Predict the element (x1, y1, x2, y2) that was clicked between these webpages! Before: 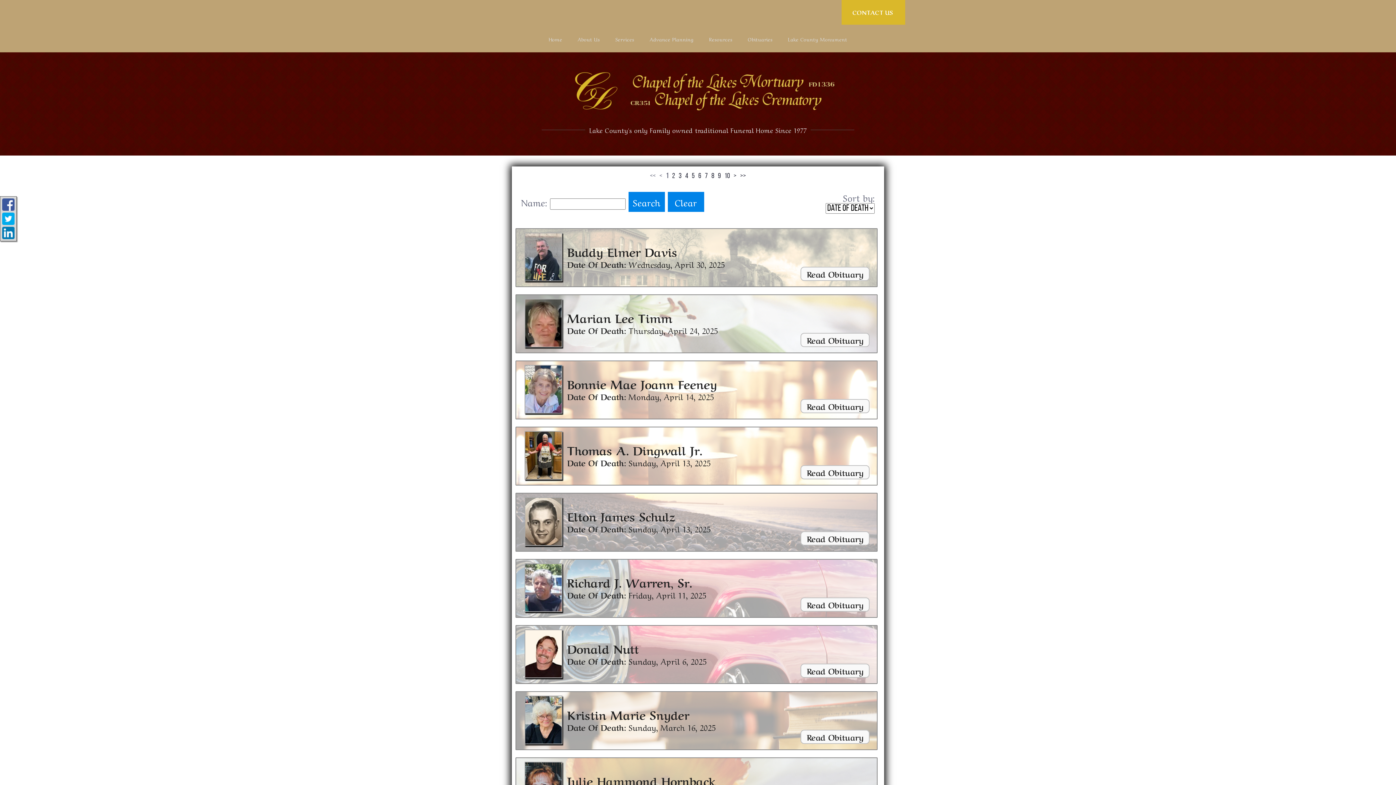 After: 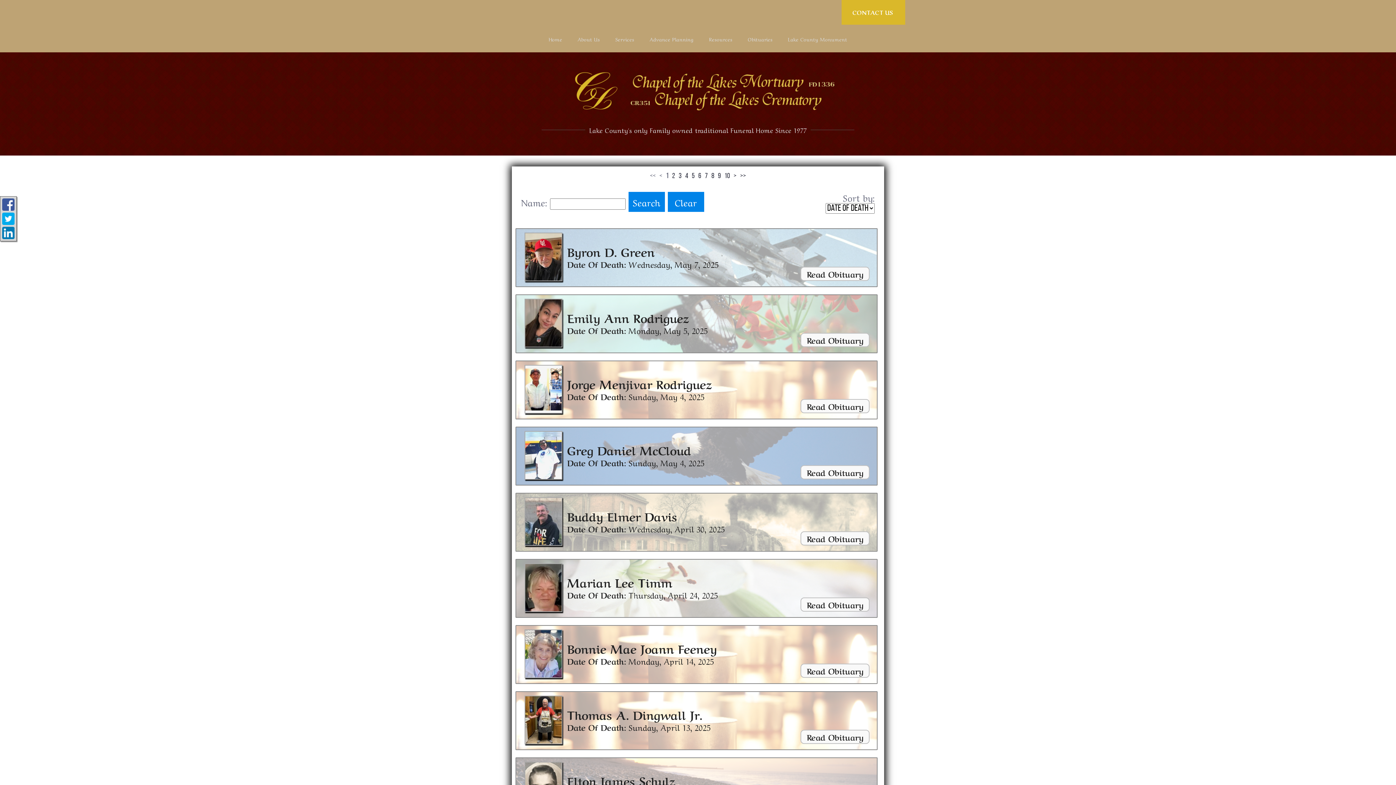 Action: bbox: (741, 24, 778, 52) label: Obituaries